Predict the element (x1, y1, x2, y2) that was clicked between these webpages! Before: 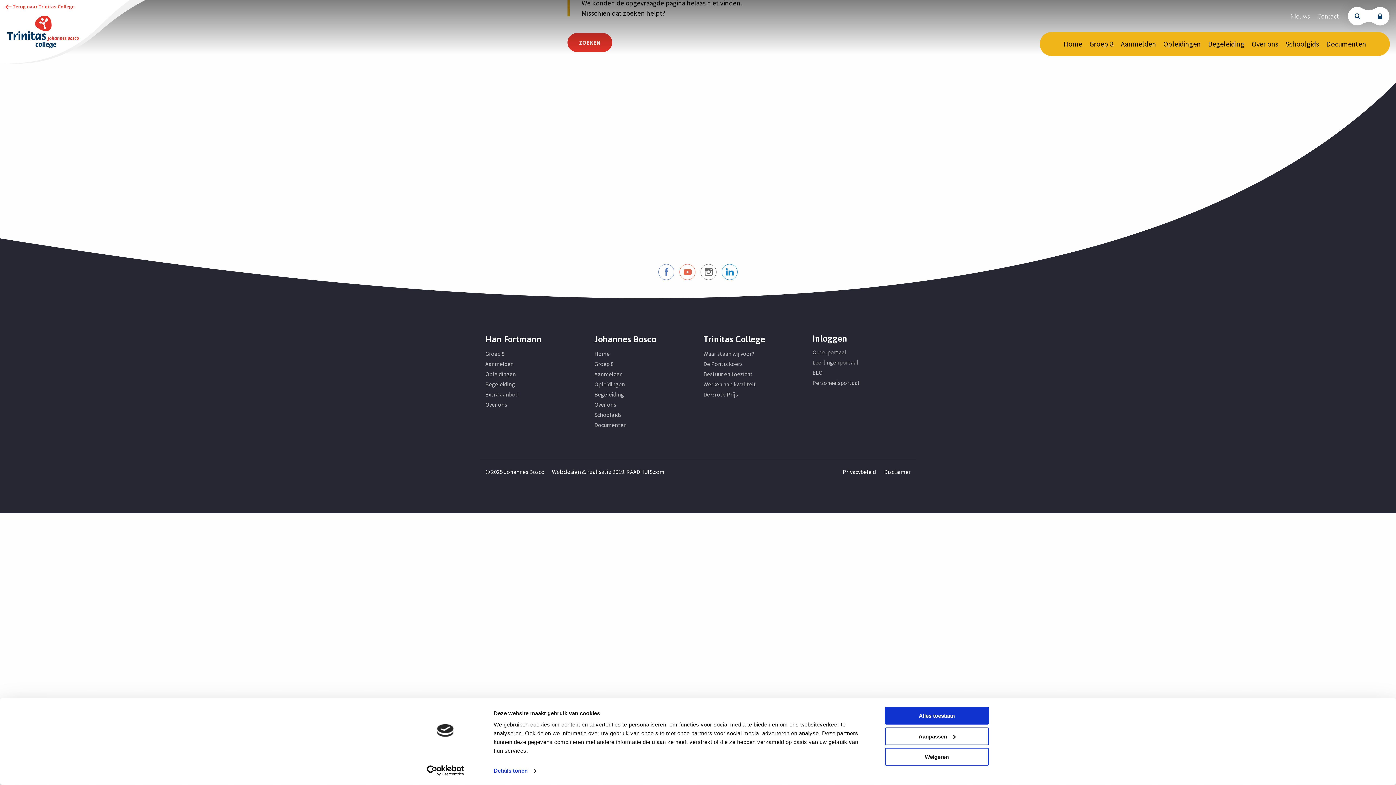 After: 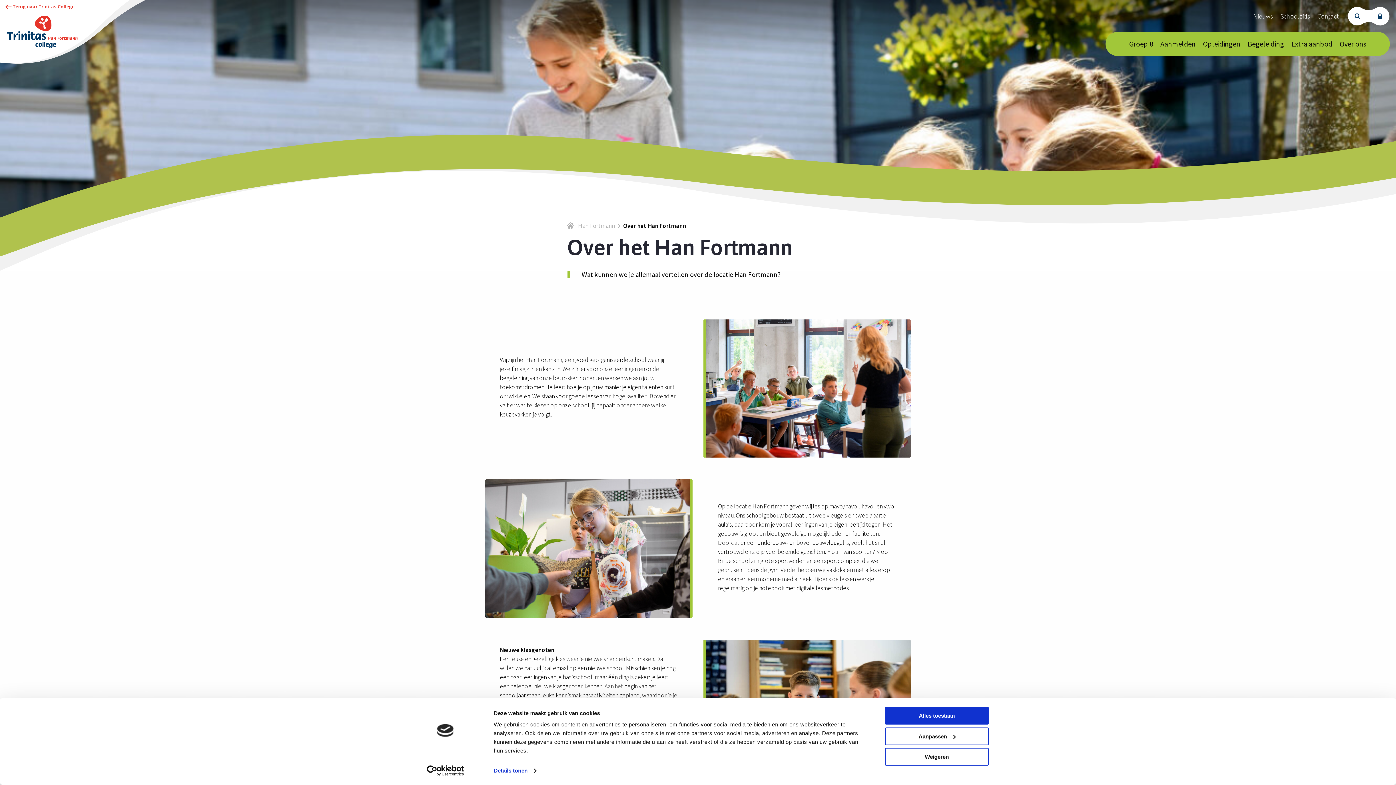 Action: label: Over ons bbox: (485, 399, 583, 409)